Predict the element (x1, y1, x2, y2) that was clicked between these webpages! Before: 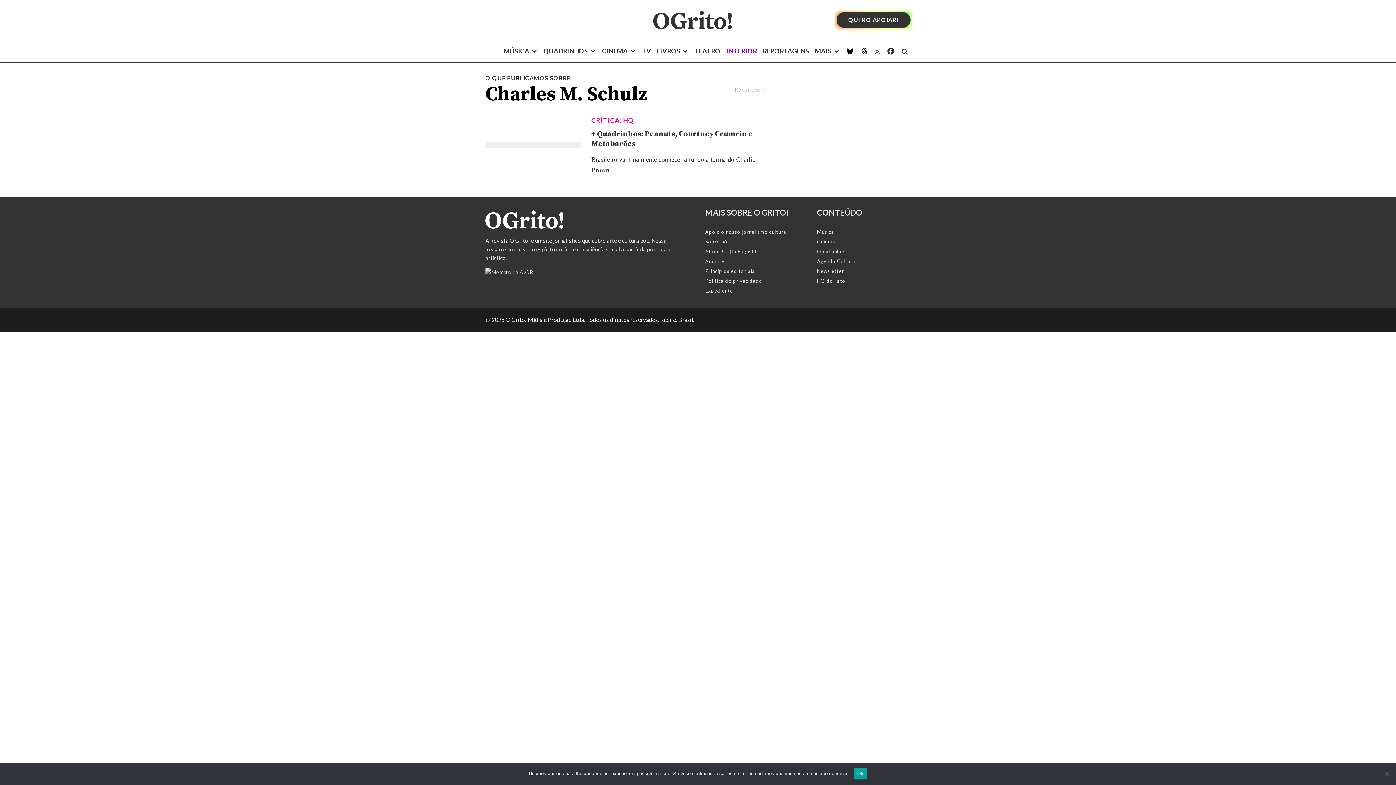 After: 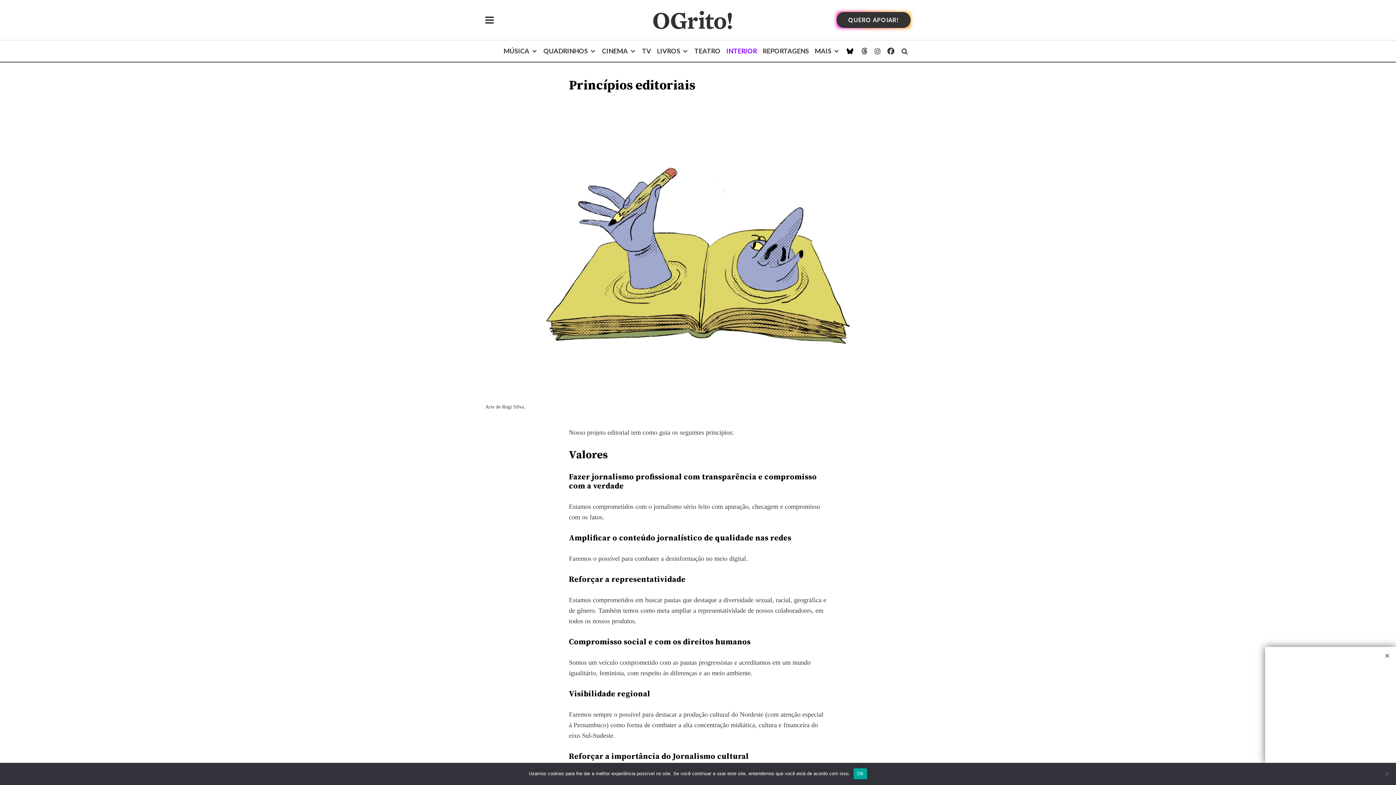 Action: bbox: (705, 268, 754, 274) label: Princípios editoriais